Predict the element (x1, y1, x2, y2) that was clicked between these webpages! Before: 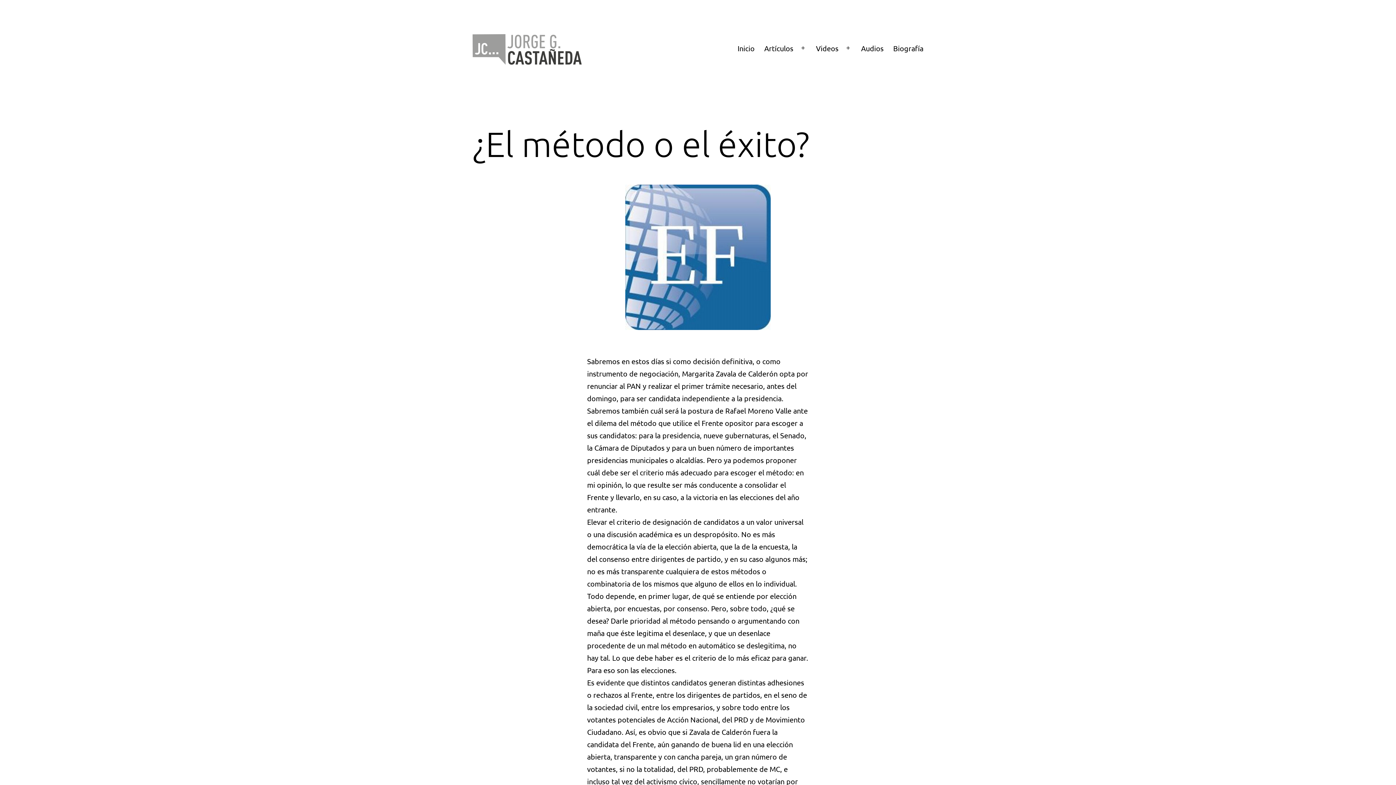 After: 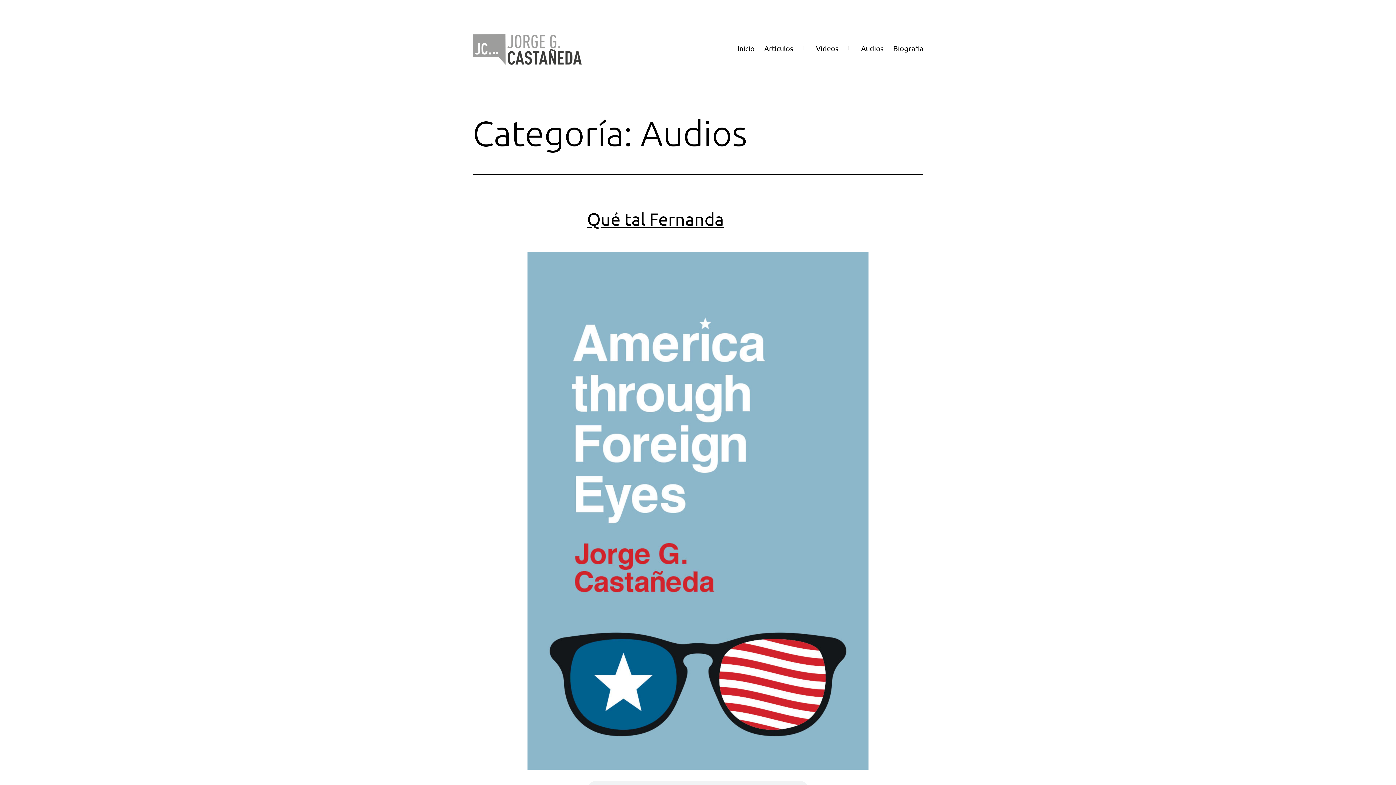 Action: label: Audios bbox: (856, 39, 888, 57)